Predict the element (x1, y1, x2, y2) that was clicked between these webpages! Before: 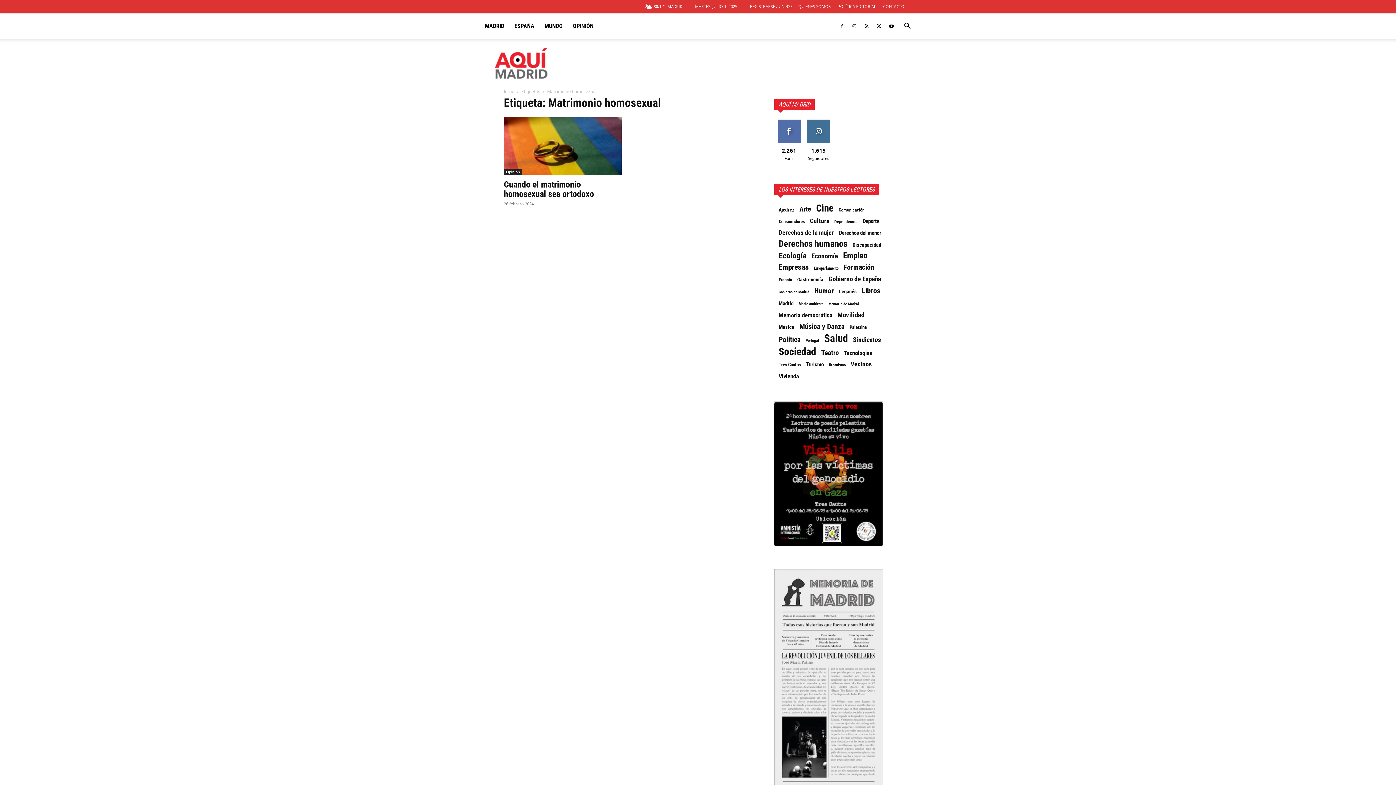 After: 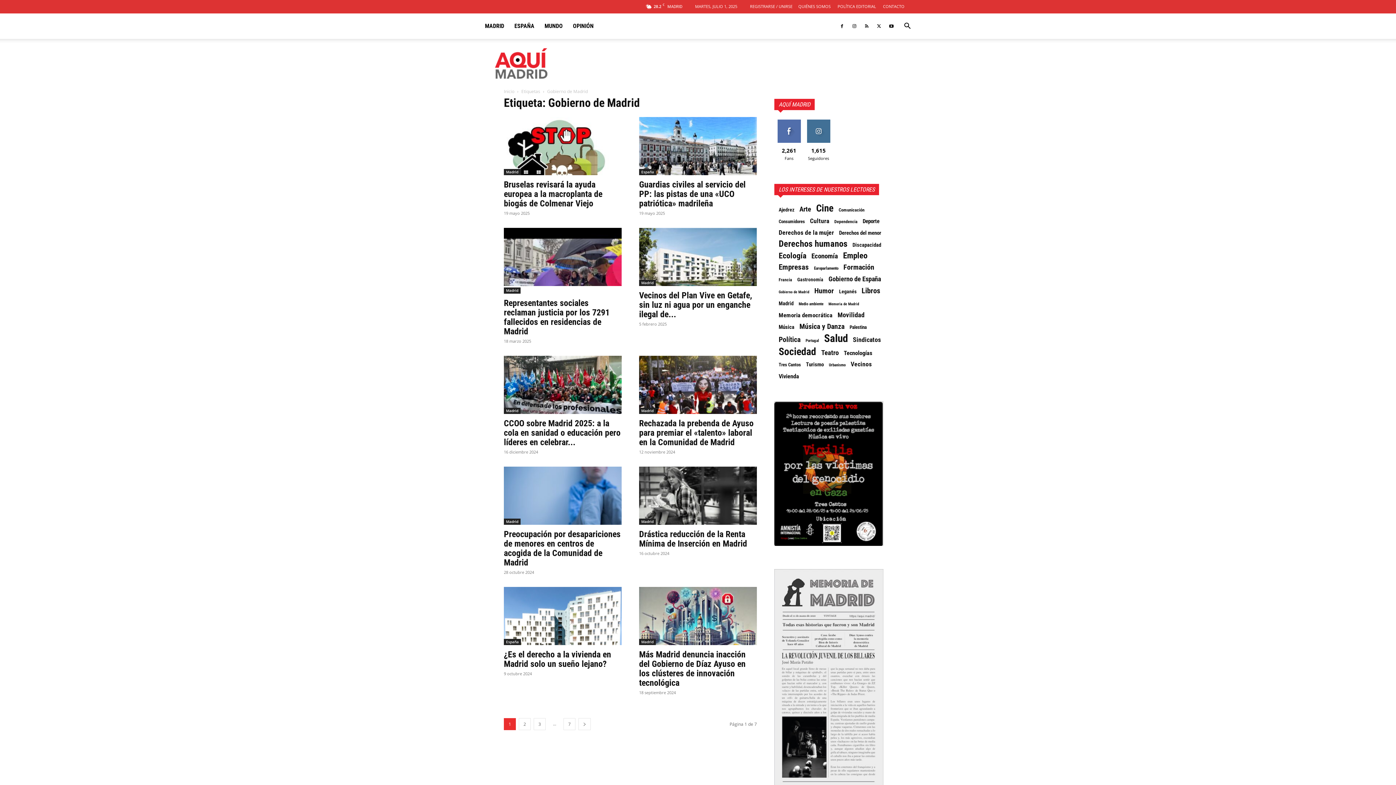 Action: bbox: (778, 288, 809, 296) label: Gobierno de Madrid (68 elementos)